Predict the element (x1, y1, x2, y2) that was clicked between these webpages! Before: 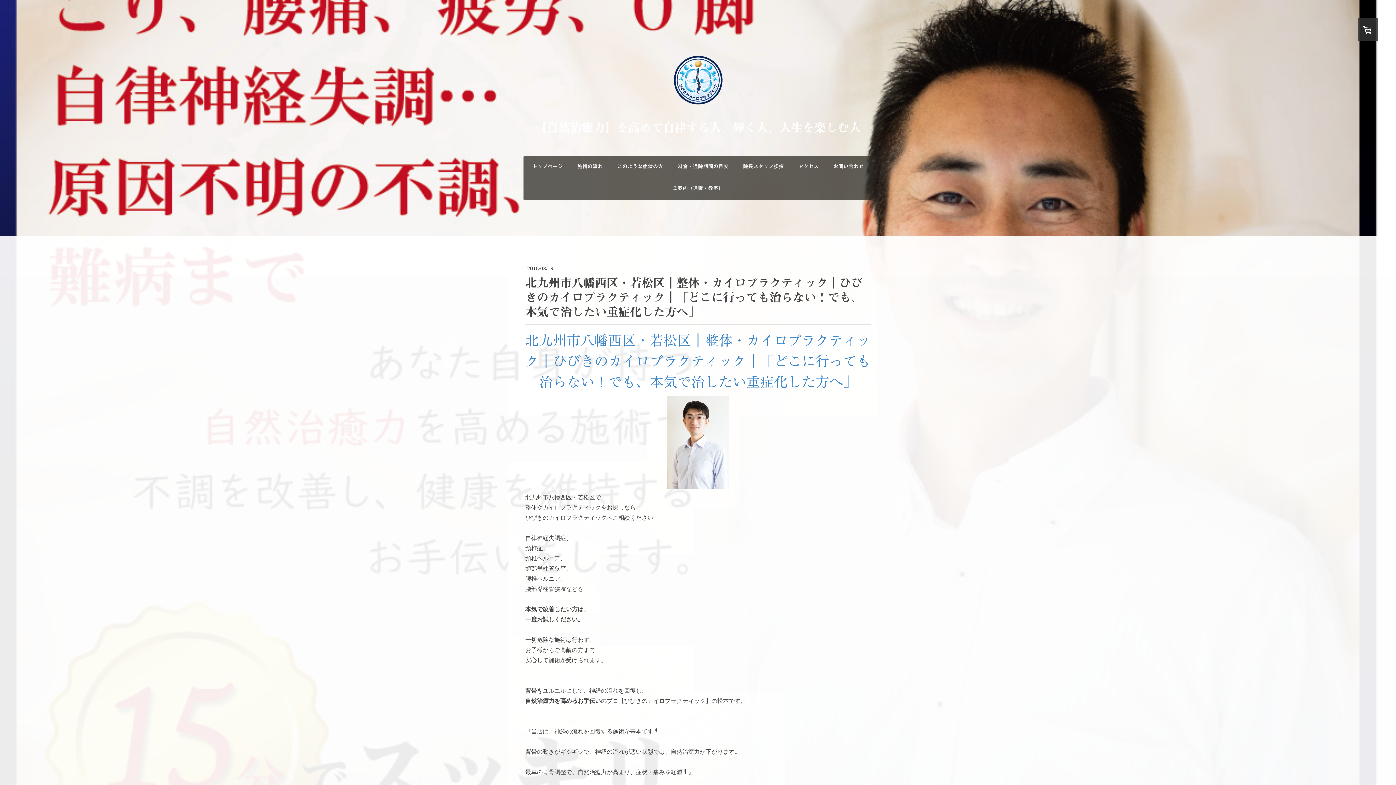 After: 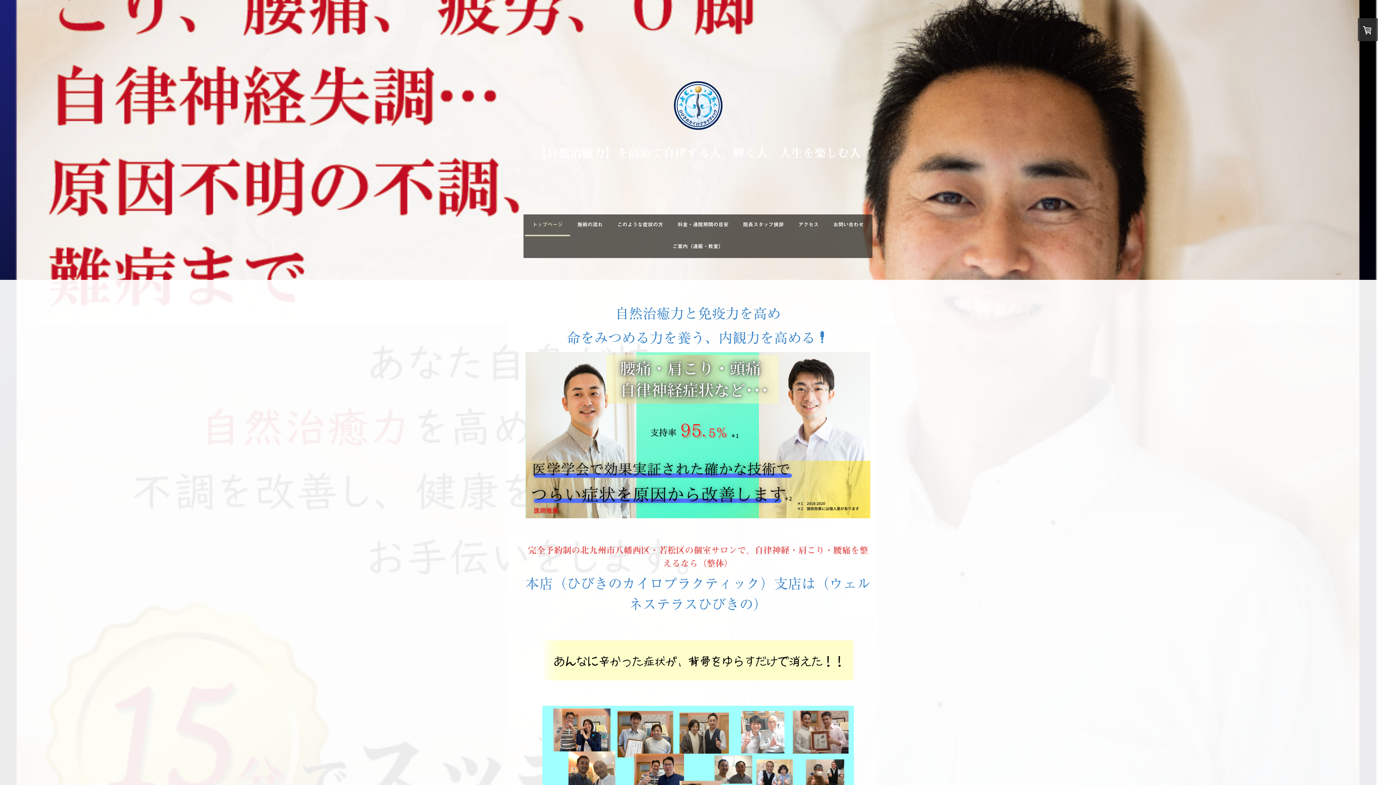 Action: bbox: (525, 121, 870, 133) label: 【自然治癒力】を高めて自律する人、輝く人、人生を楽しむ人